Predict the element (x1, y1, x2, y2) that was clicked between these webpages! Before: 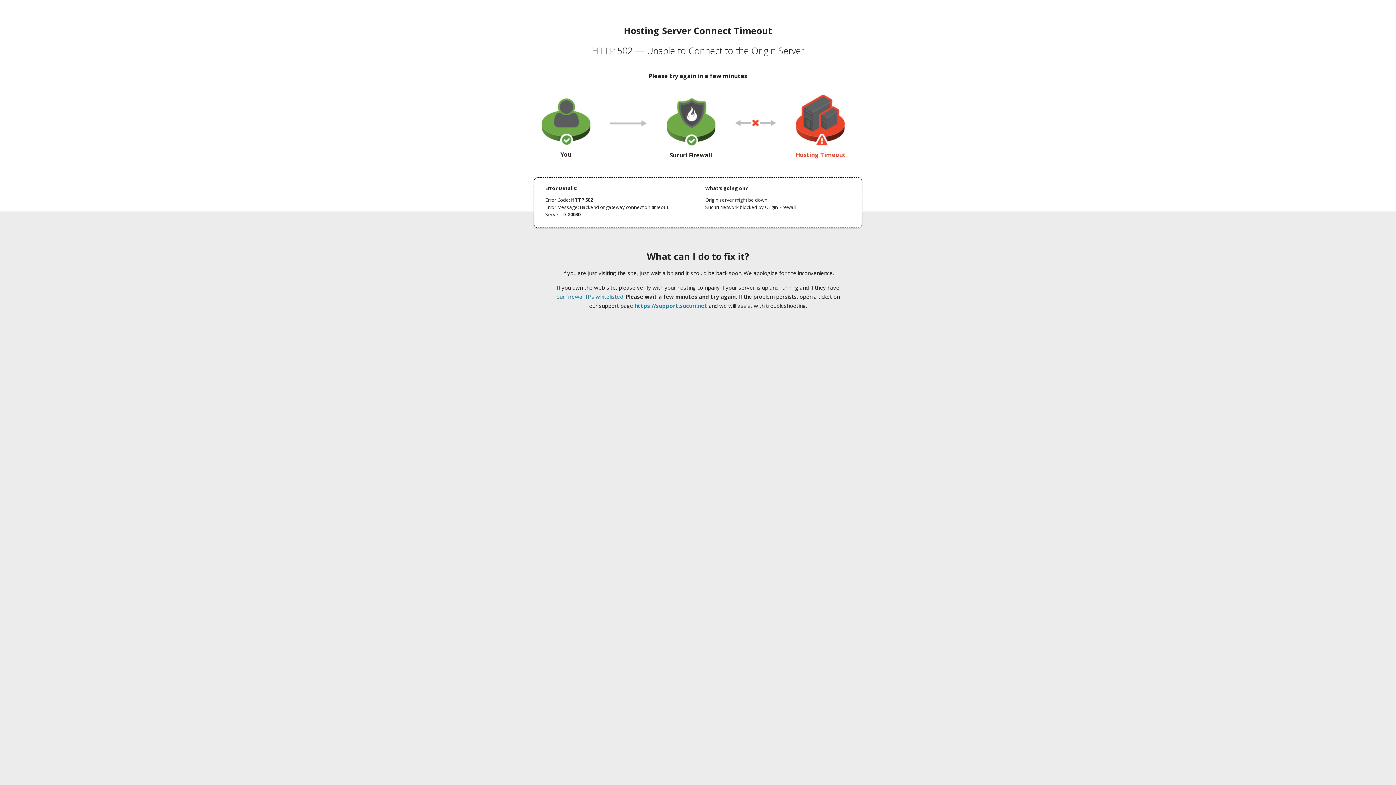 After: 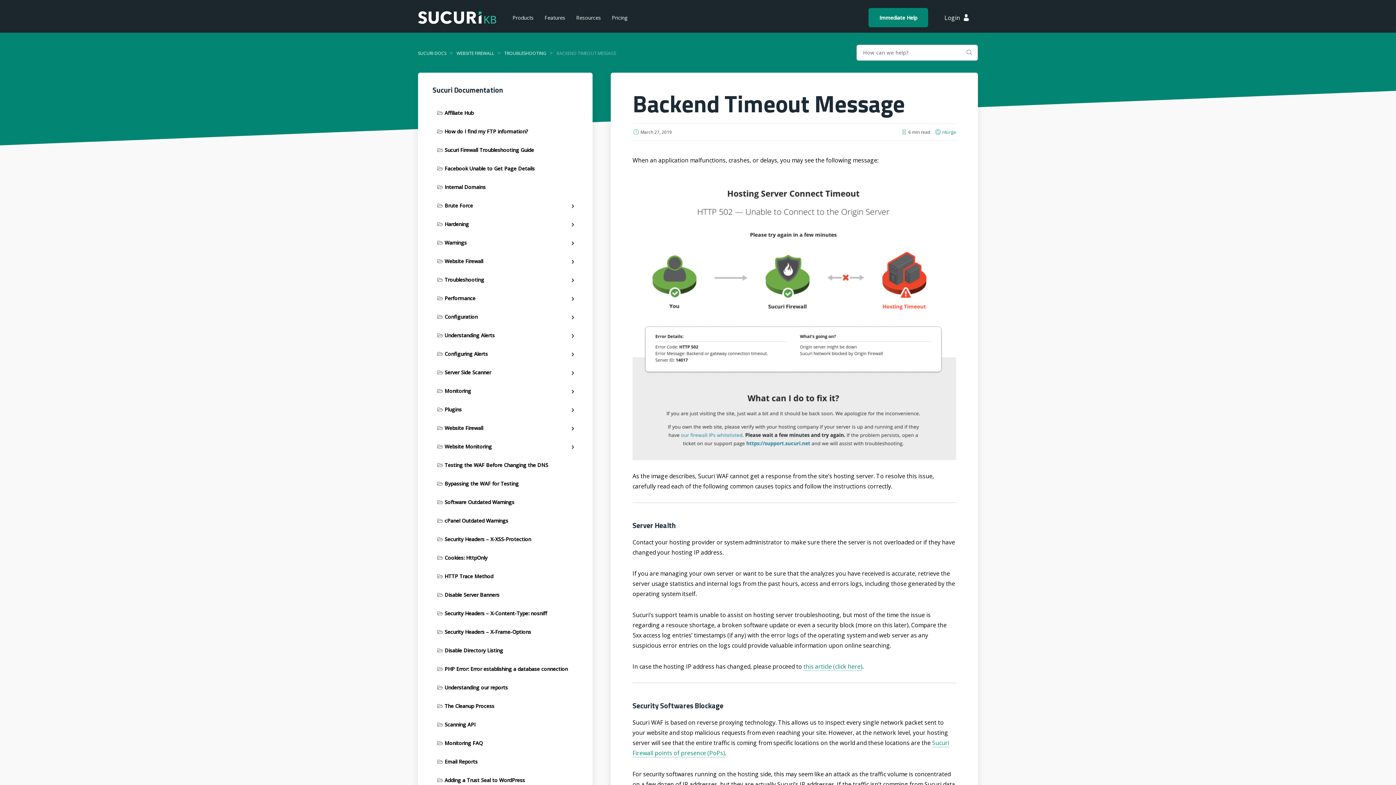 Action: bbox: (556, 293, 623, 300) label: our firewall IPs whitelisted